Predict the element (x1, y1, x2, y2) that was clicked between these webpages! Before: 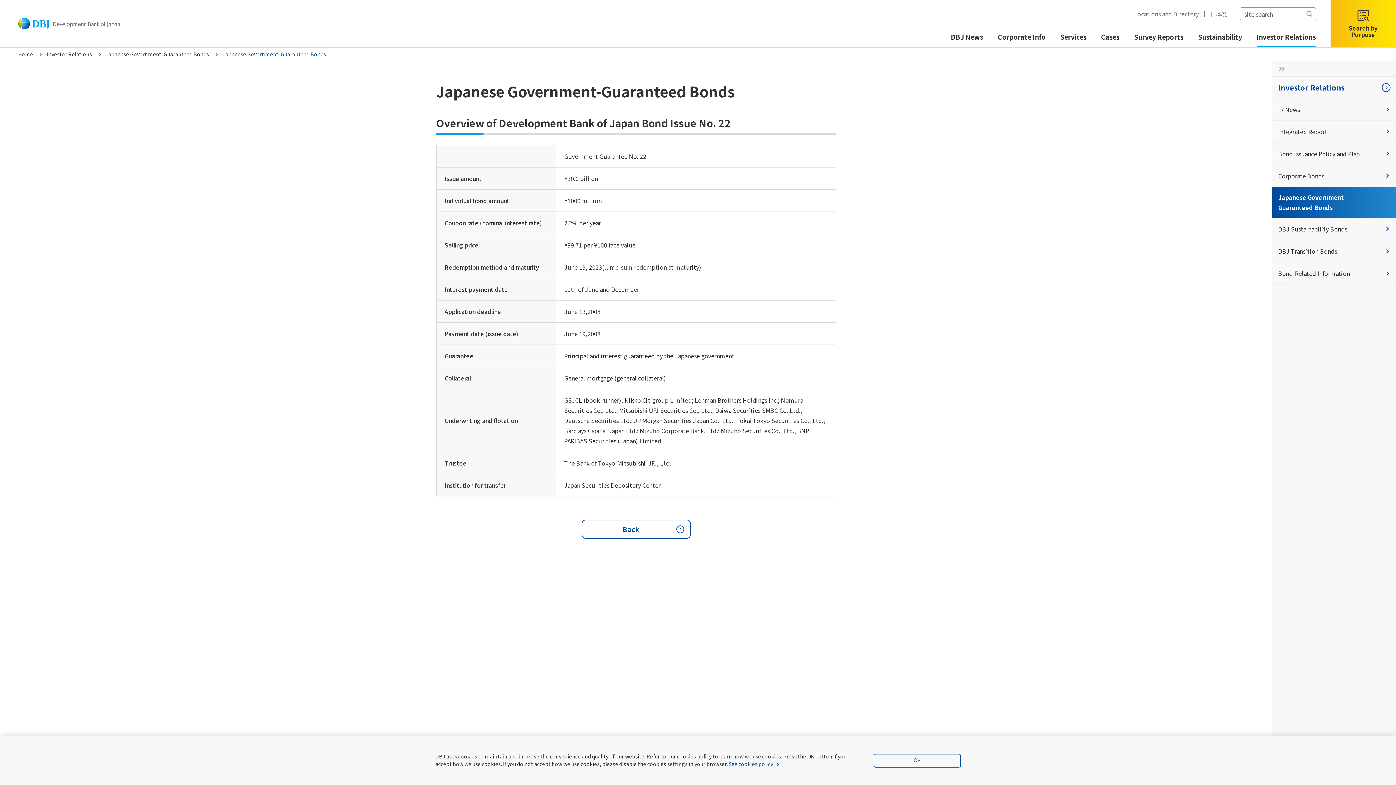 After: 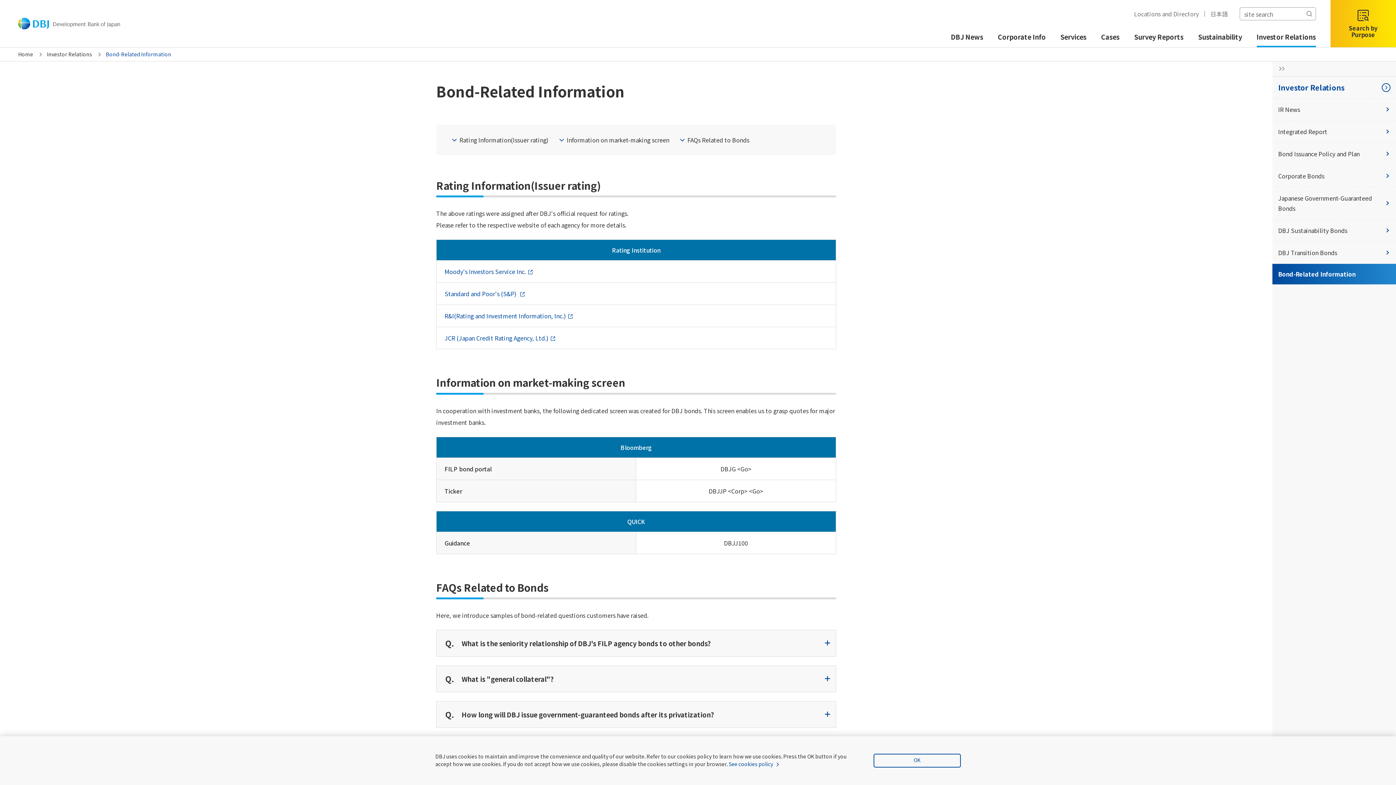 Action: bbox: (1272, 262, 1396, 284) label: Bond-Related Information